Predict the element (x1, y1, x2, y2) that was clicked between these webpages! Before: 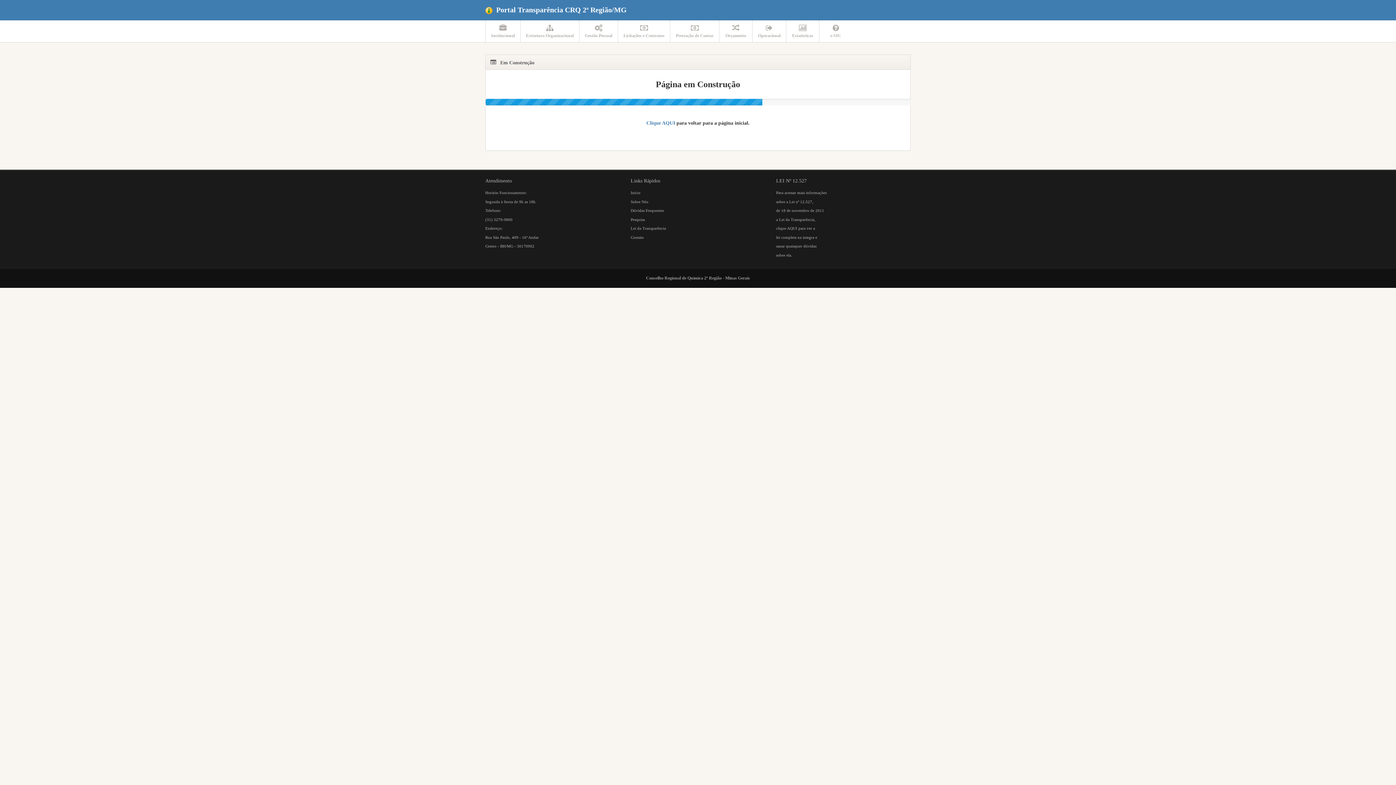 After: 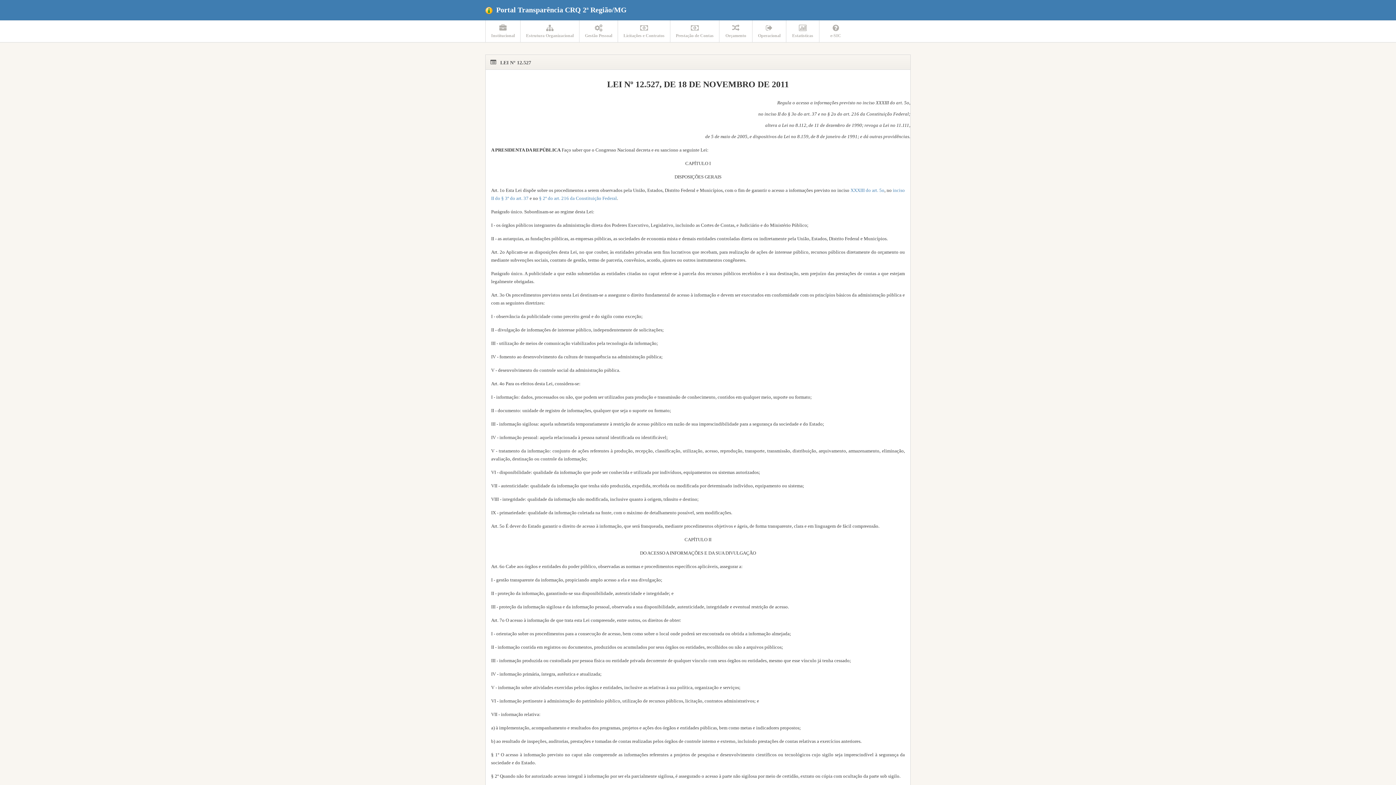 Action: label: Lei da Transparência bbox: (630, 226, 666, 230)